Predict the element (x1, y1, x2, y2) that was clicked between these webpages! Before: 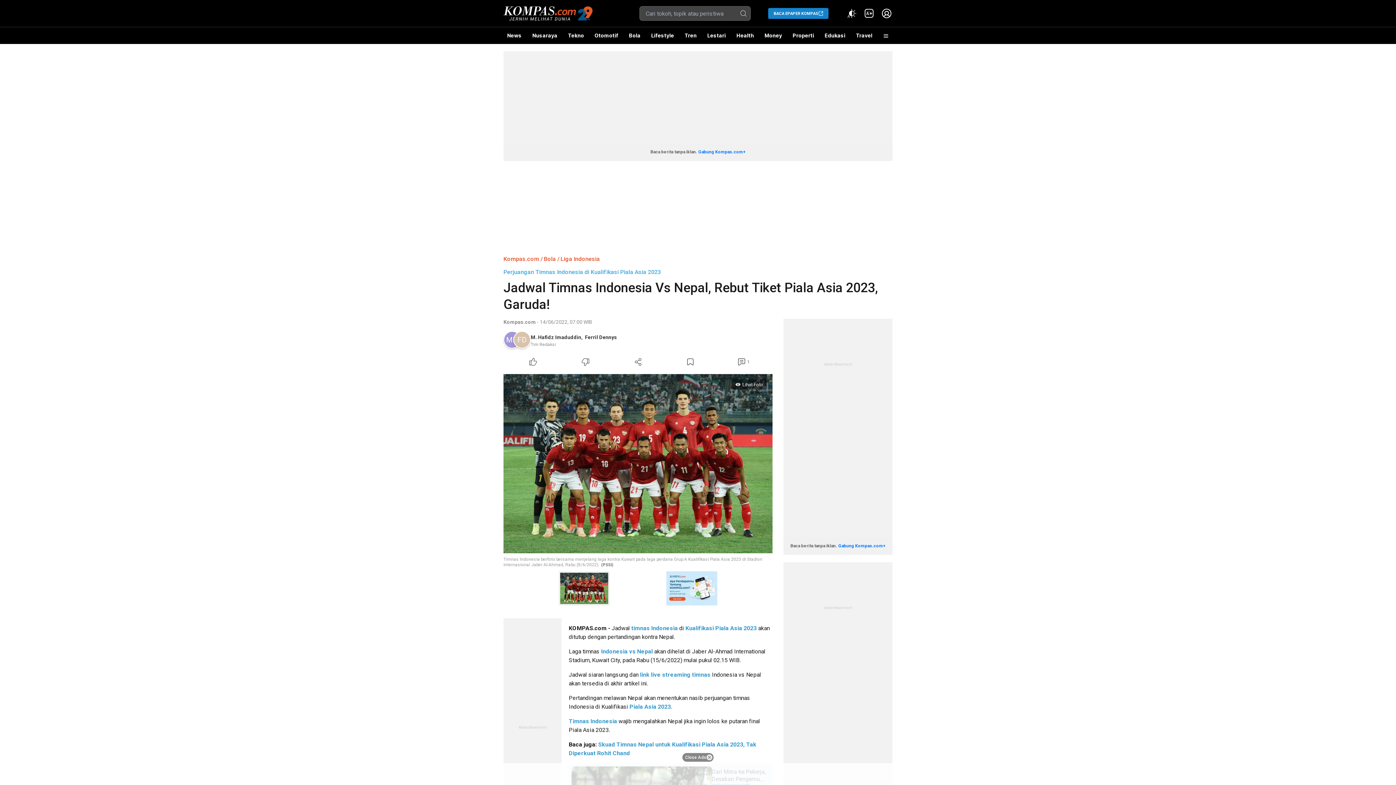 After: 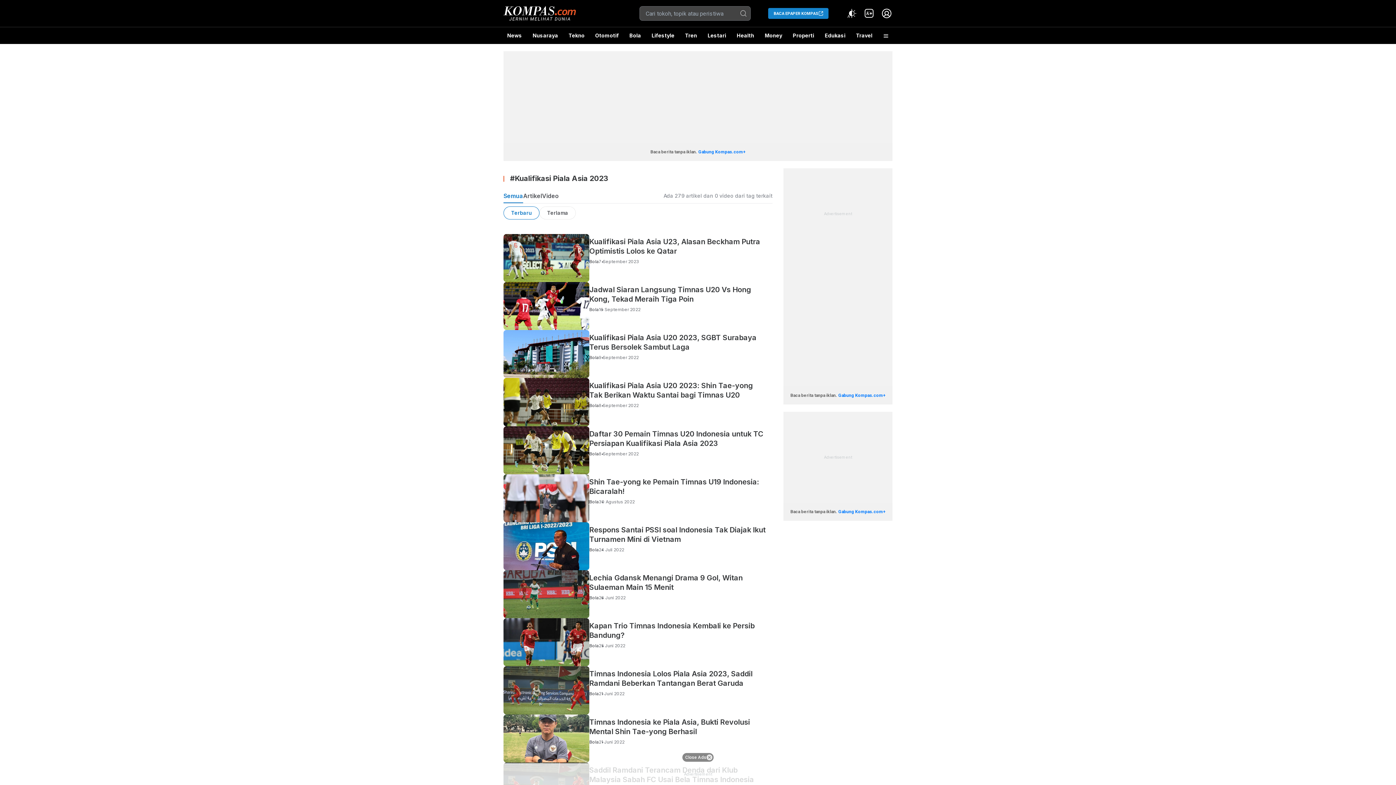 Action: label: Kualifikasi Piala Asia 2023 bbox: (685, 625, 756, 632)